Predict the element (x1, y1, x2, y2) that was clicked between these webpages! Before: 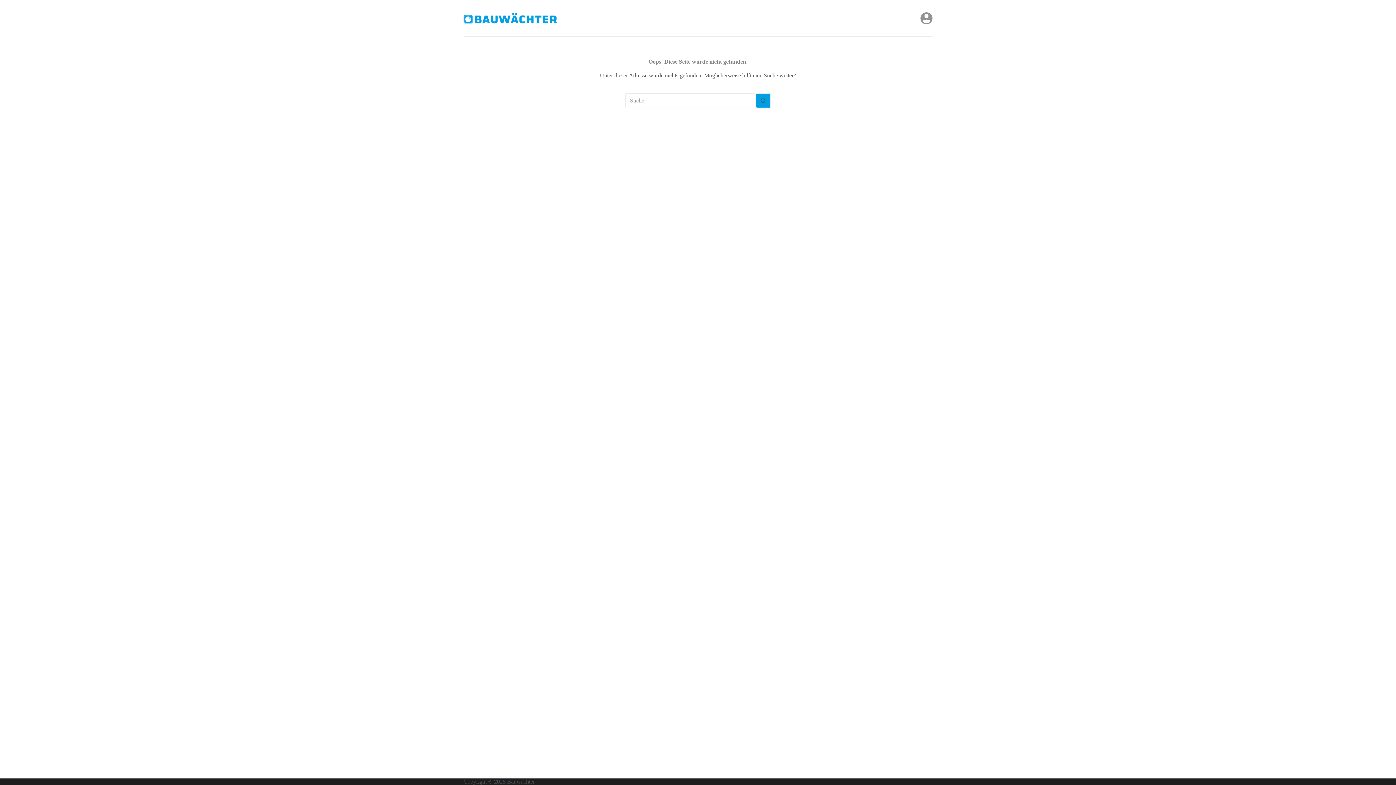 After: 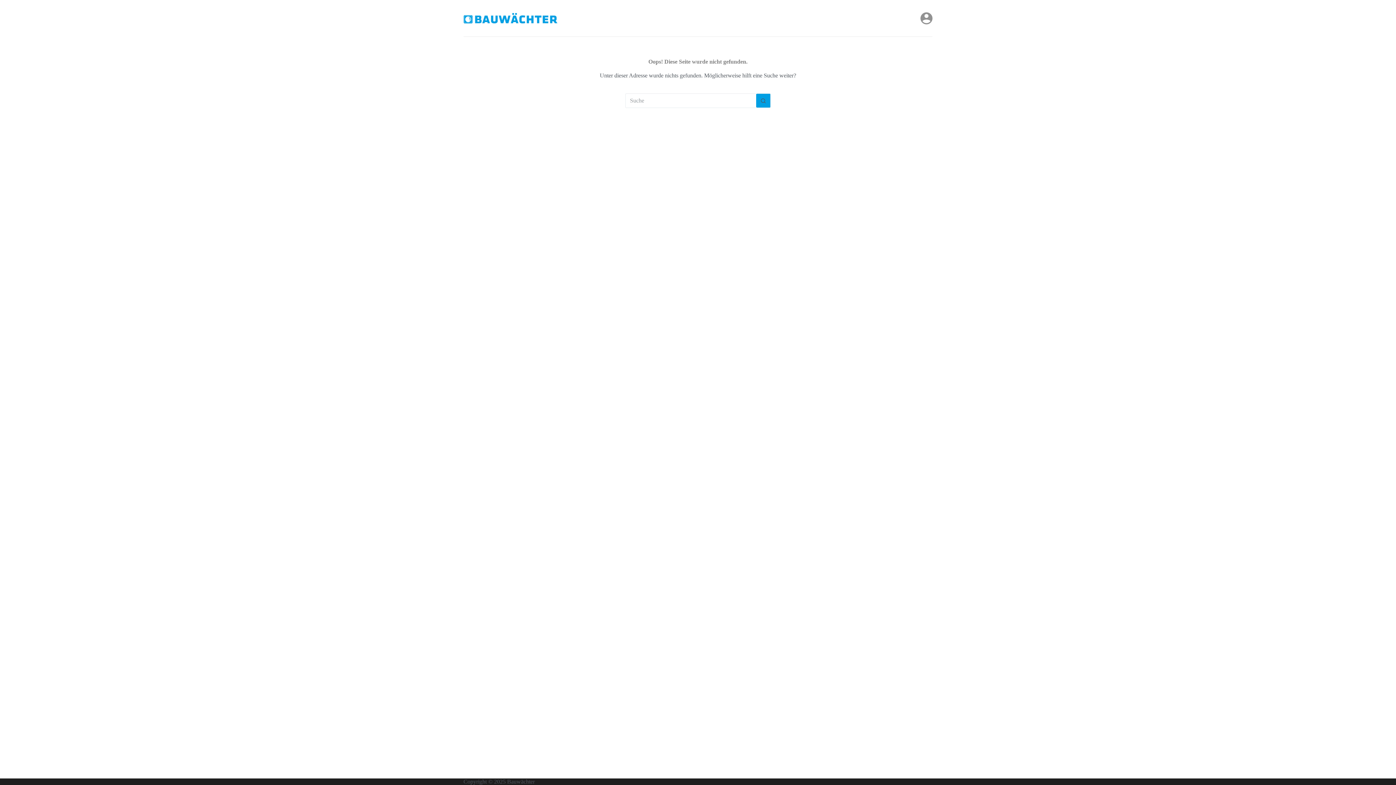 Action: bbox: (920, 12, 932, 24) label: Anmelden